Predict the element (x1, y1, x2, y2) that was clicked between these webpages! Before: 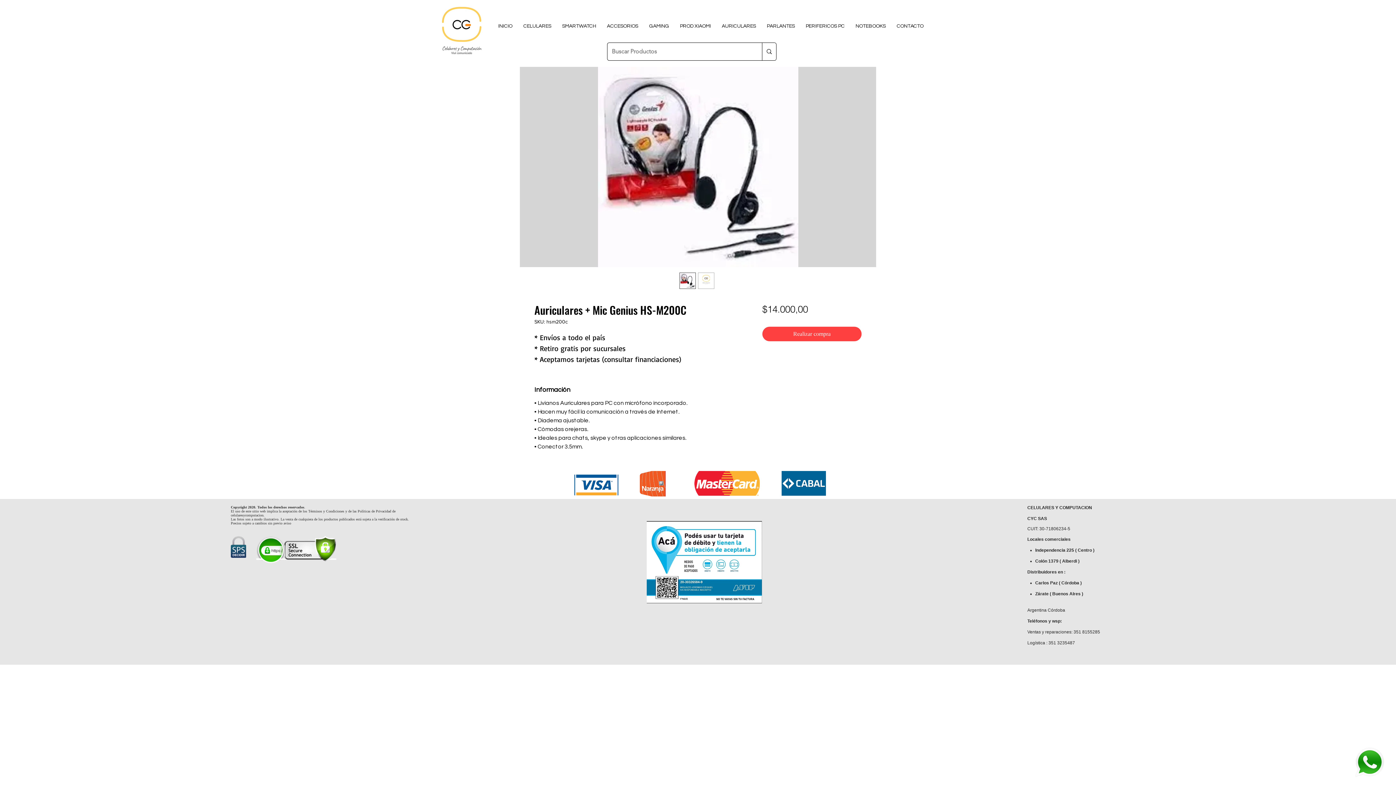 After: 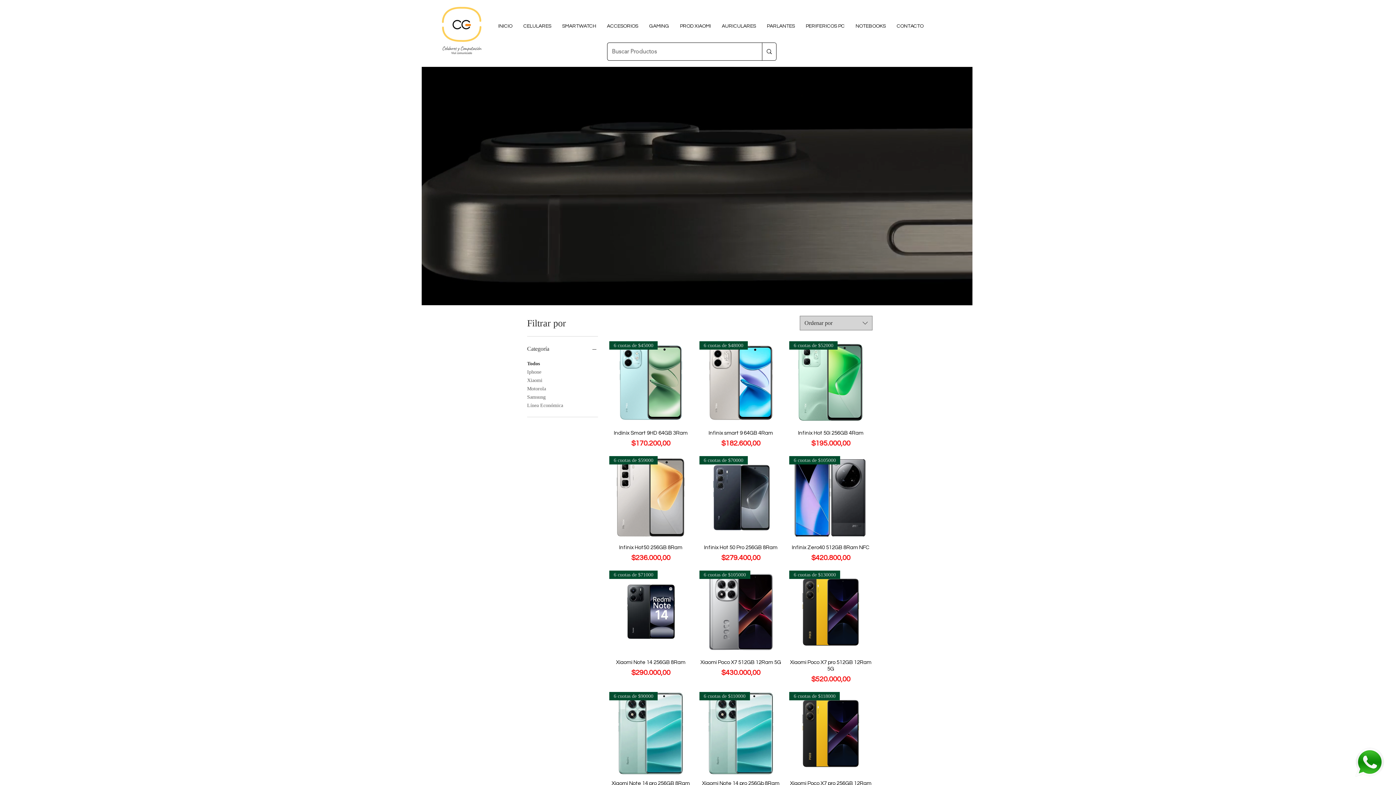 Action: label: CELULARES bbox: (518, 9, 556, 42)